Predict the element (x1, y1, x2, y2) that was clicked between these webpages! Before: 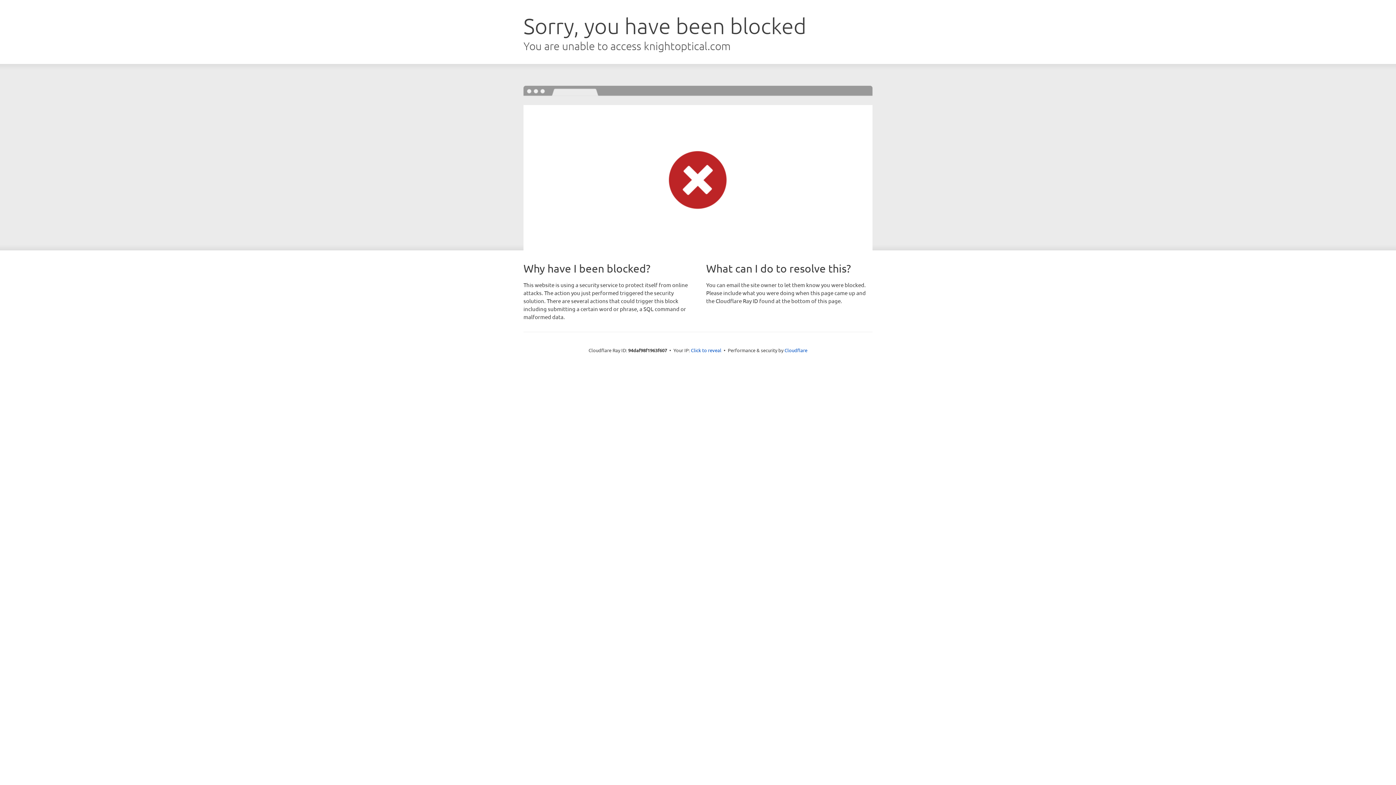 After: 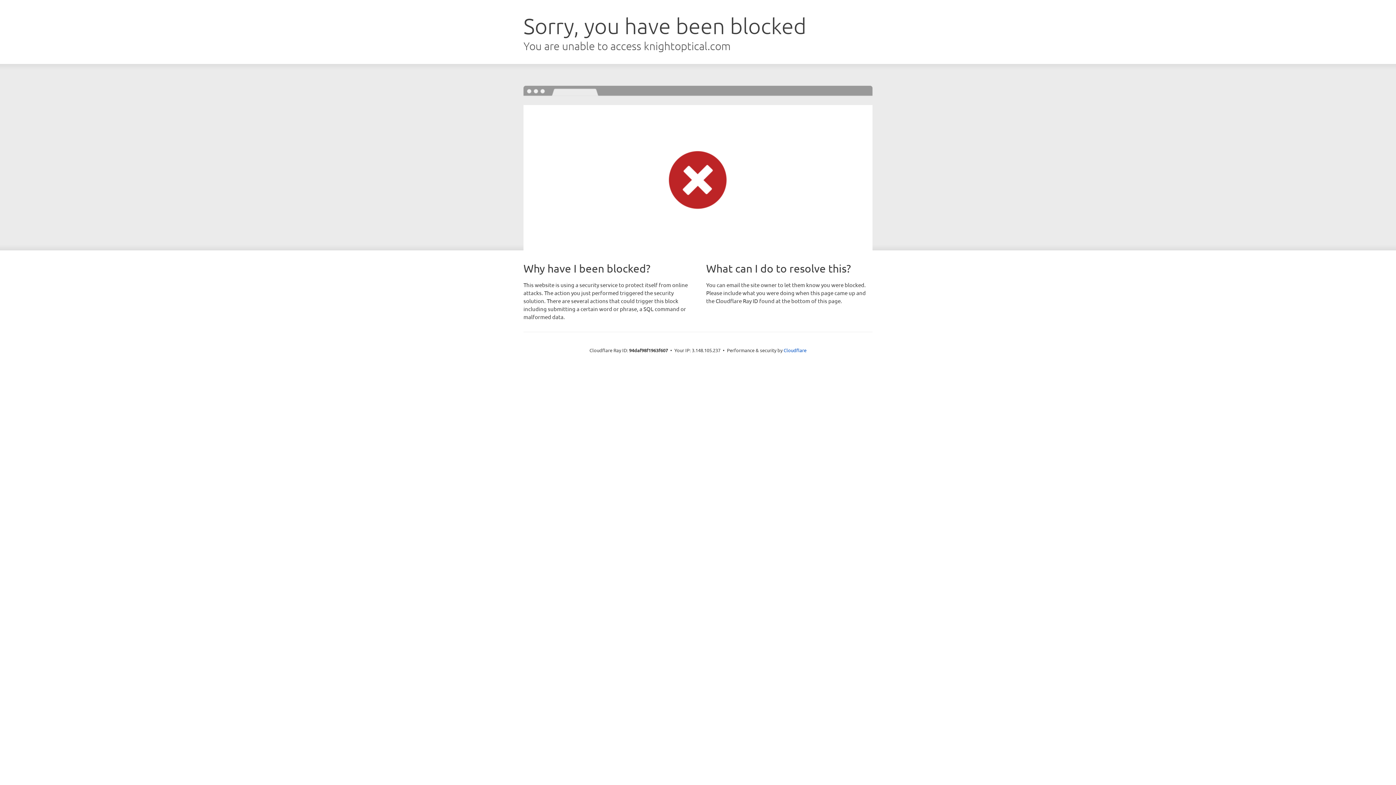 Action: bbox: (691, 346, 721, 353) label: Click to reveal